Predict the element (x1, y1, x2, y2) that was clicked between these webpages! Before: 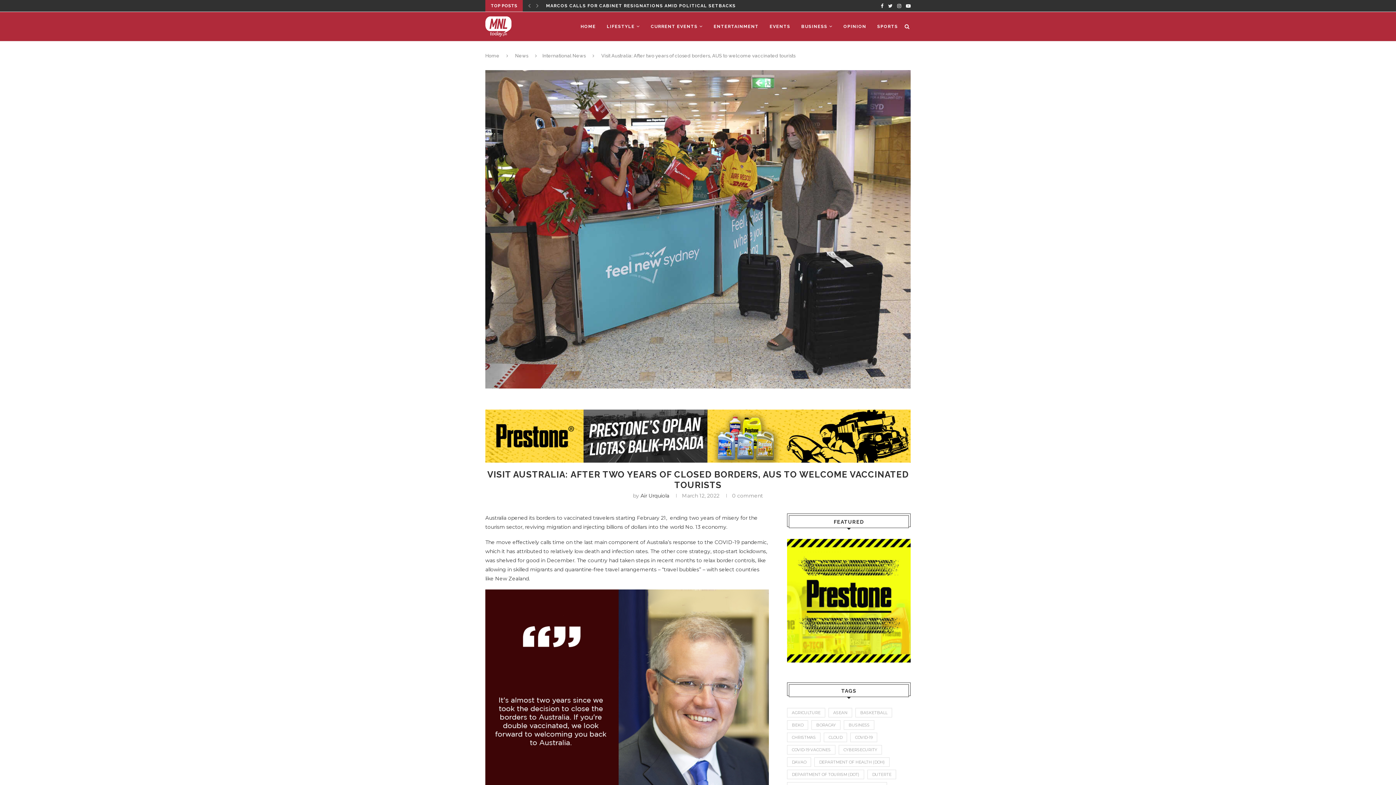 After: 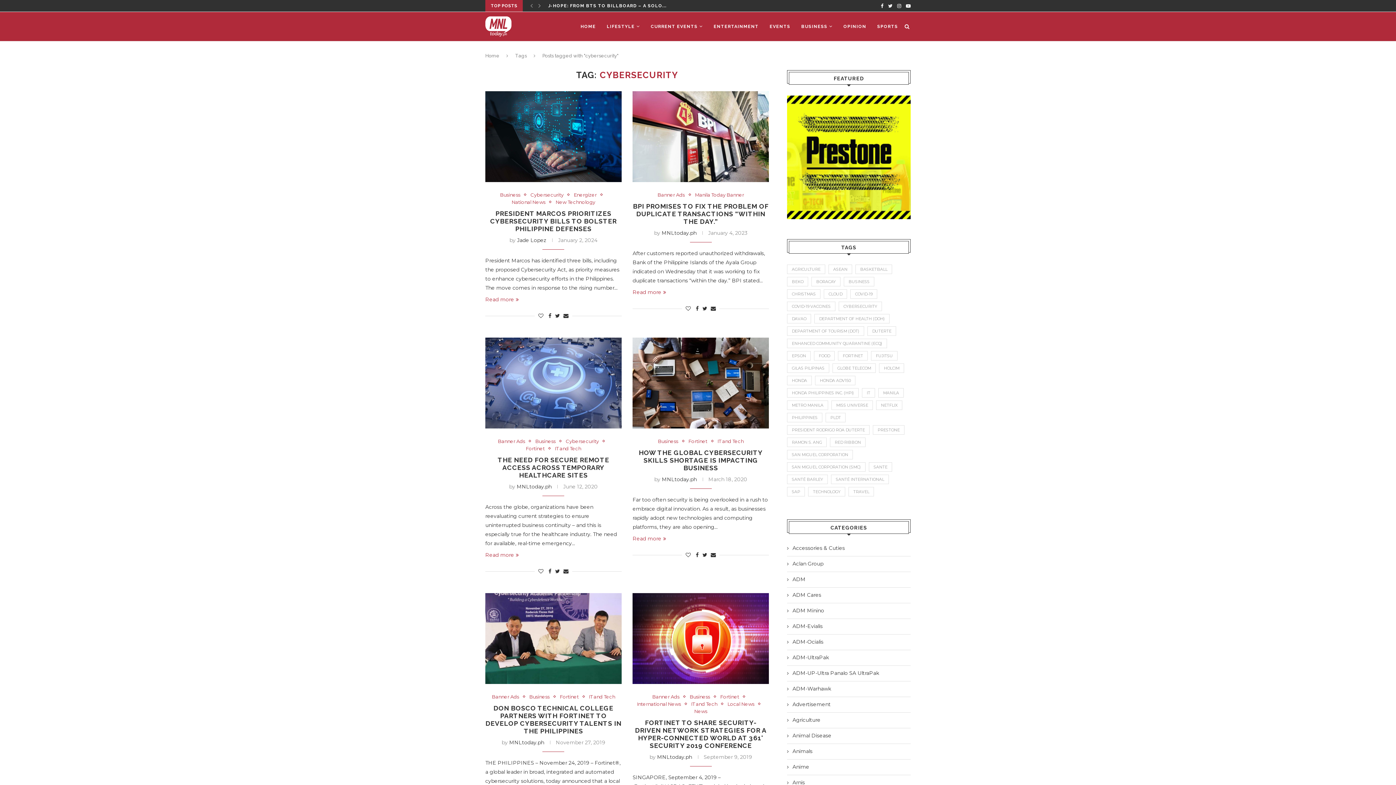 Action: bbox: (838, 745, 882, 754) label: cybersecurity (40 items)